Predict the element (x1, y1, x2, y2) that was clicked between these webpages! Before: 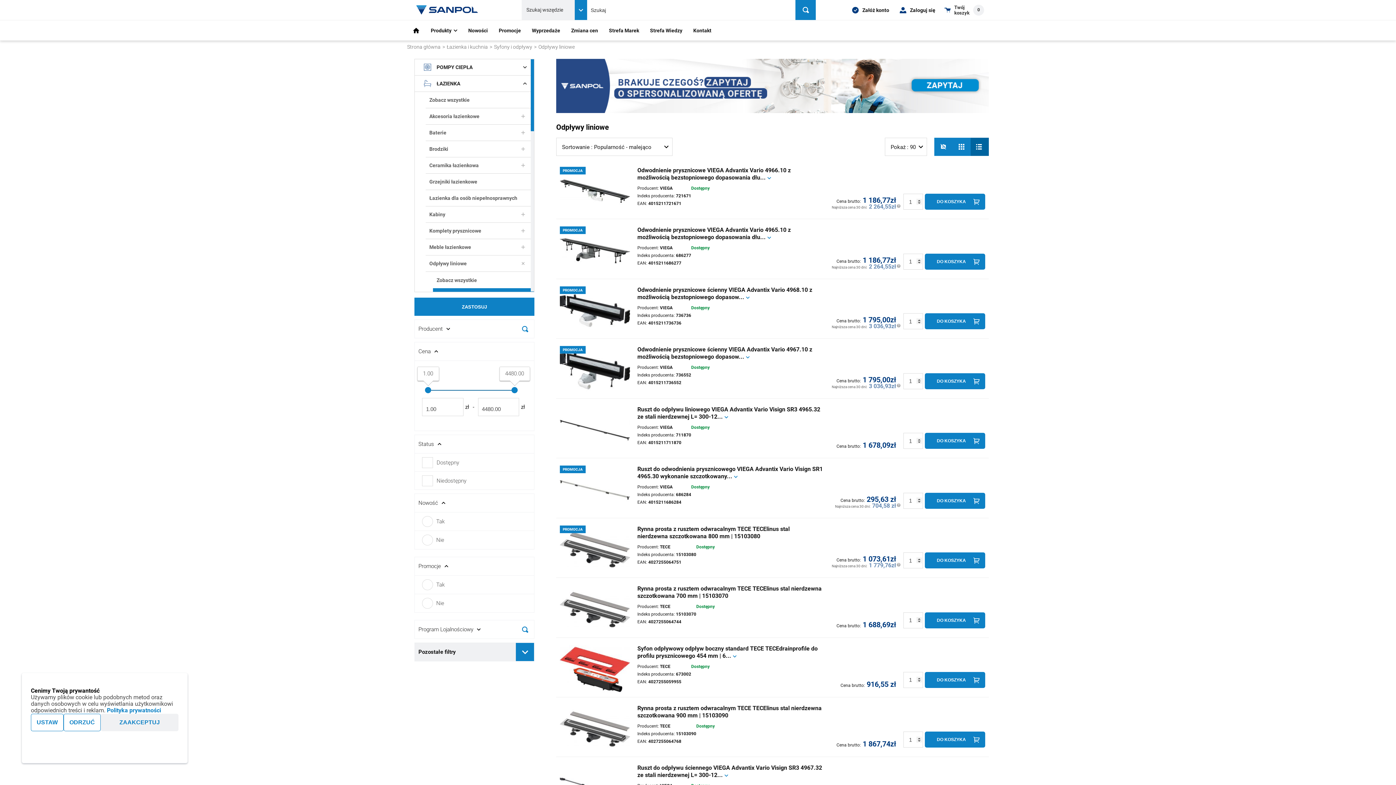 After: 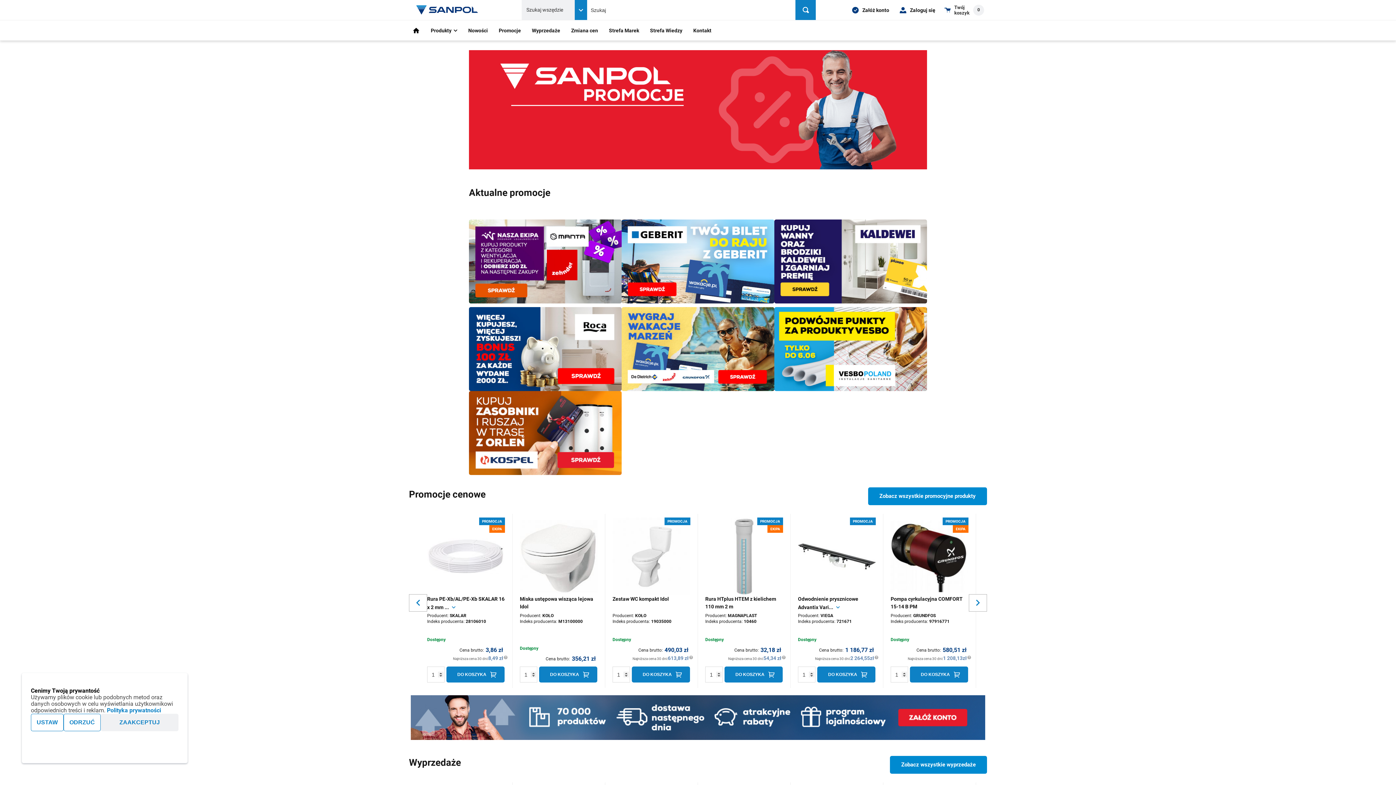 Action: label: Promocje bbox: (493, 20, 526, 40)